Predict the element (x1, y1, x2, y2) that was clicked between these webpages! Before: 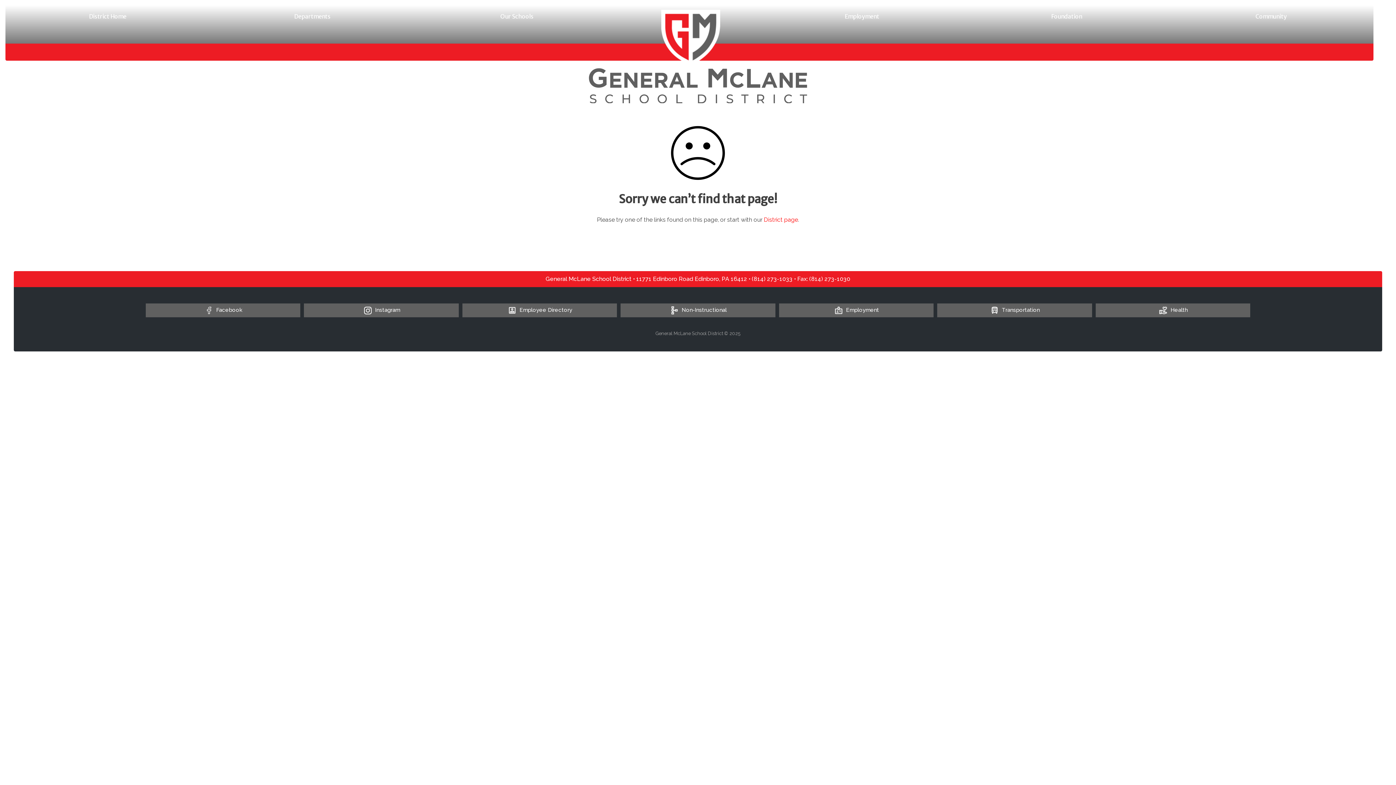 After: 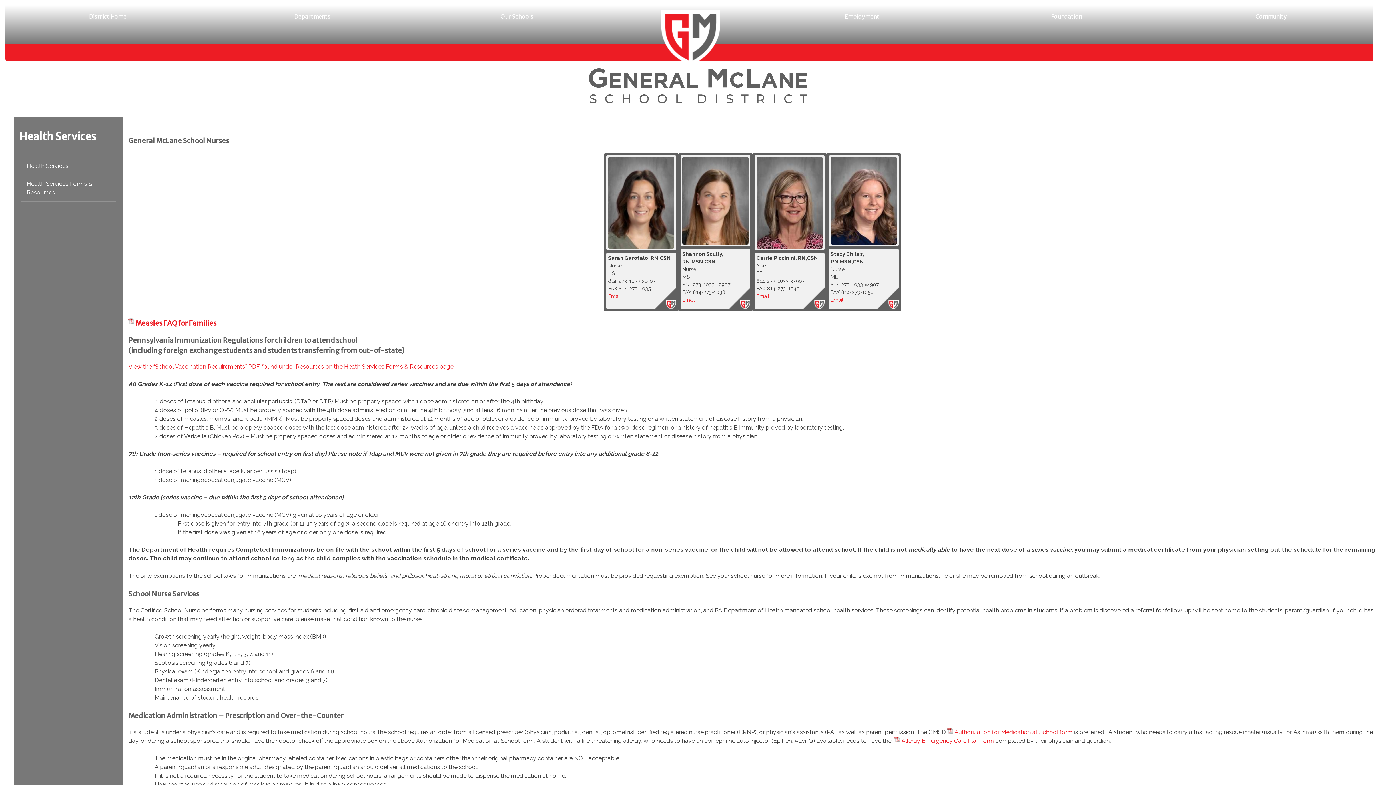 Action: label: Health bbox: (1095, 303, 1250, 317)